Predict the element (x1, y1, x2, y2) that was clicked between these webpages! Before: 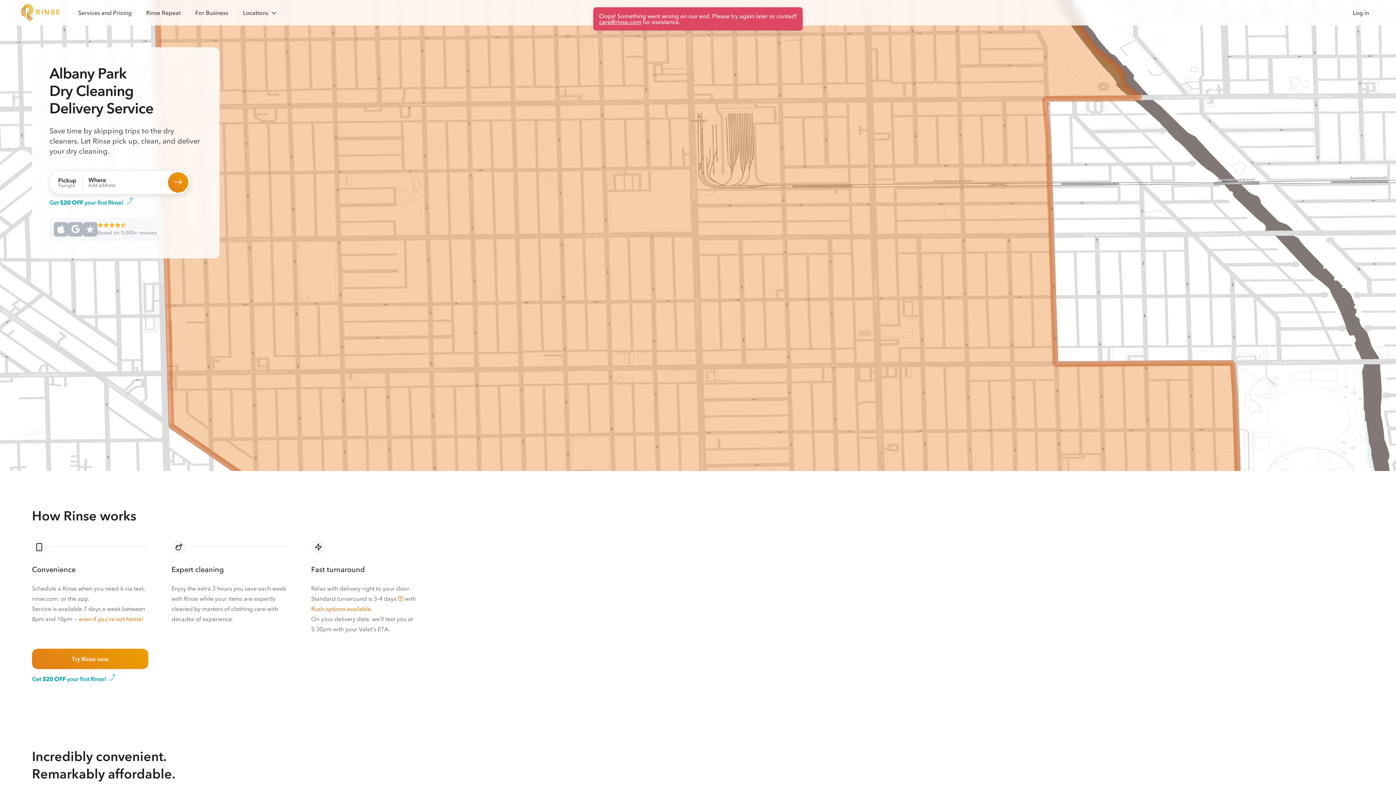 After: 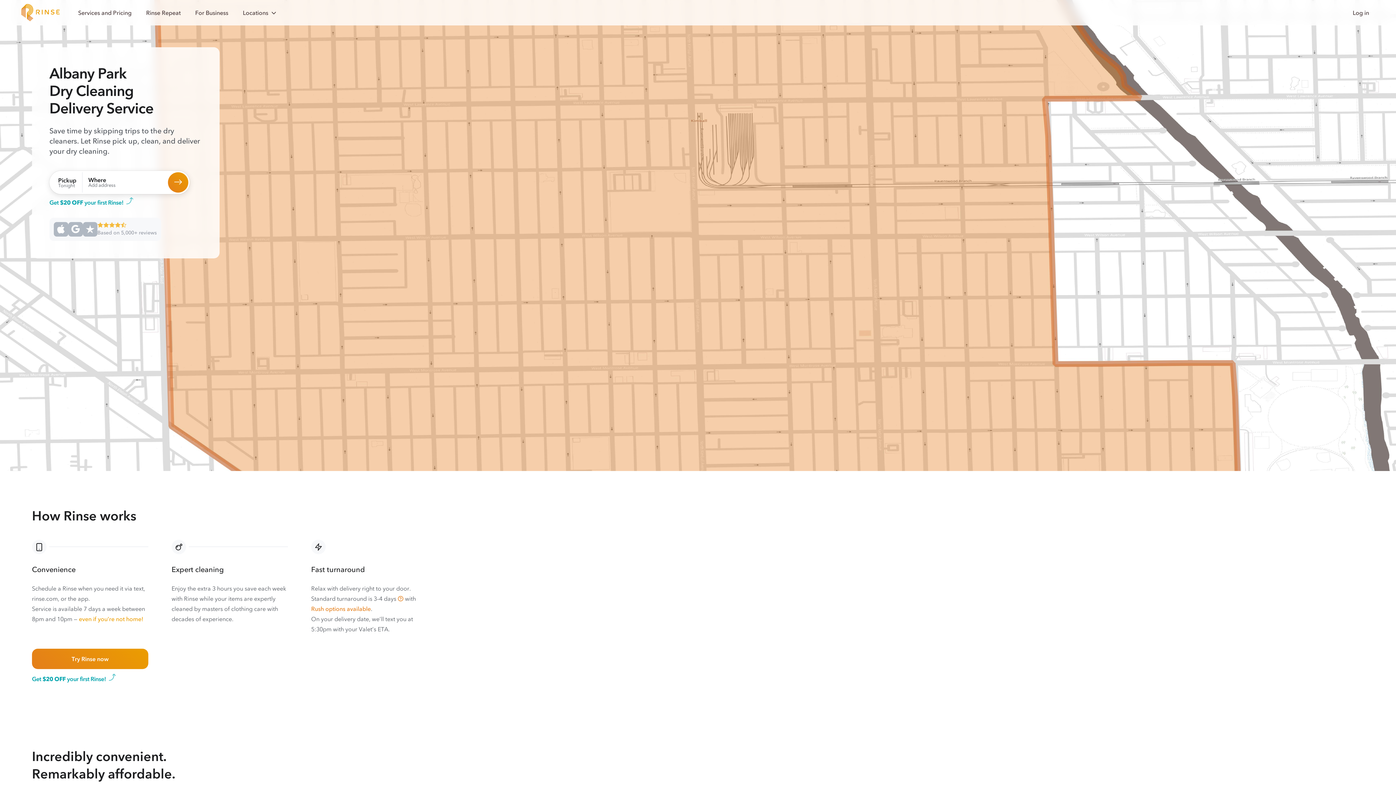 Action: bbox: (78, 615, 143, 623) label: even if you’re not home!